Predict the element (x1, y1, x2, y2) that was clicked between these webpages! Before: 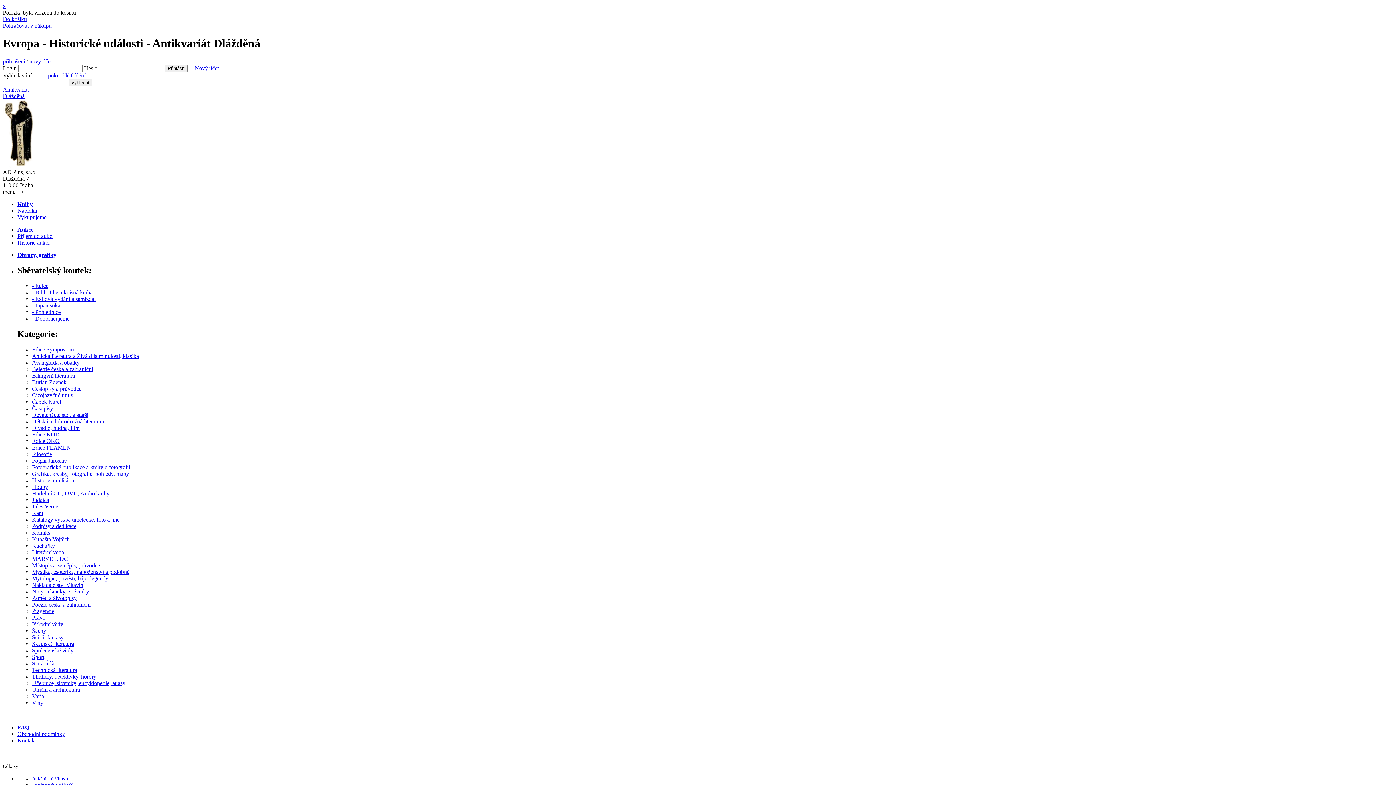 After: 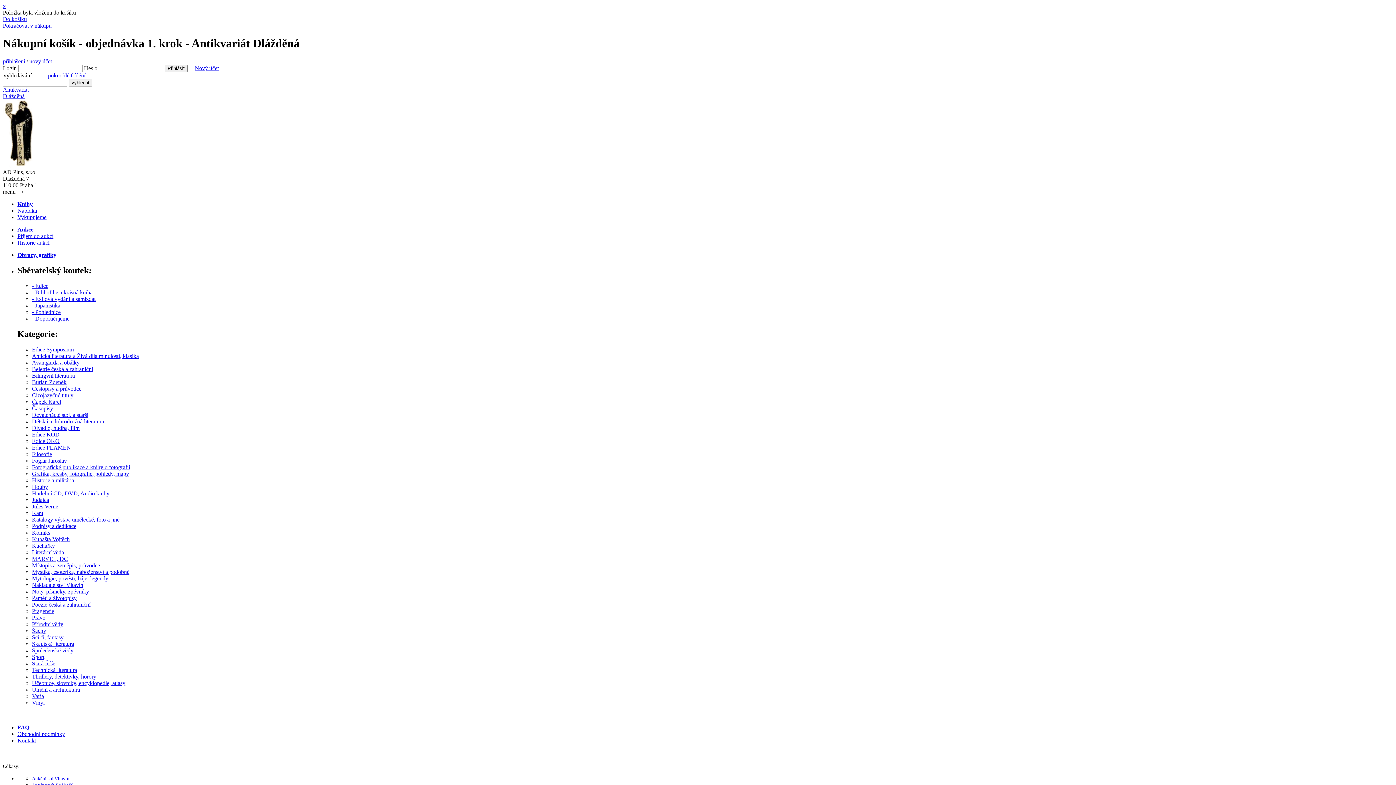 Action: bbox: (2, 16, 26, 22) label: Do košíku